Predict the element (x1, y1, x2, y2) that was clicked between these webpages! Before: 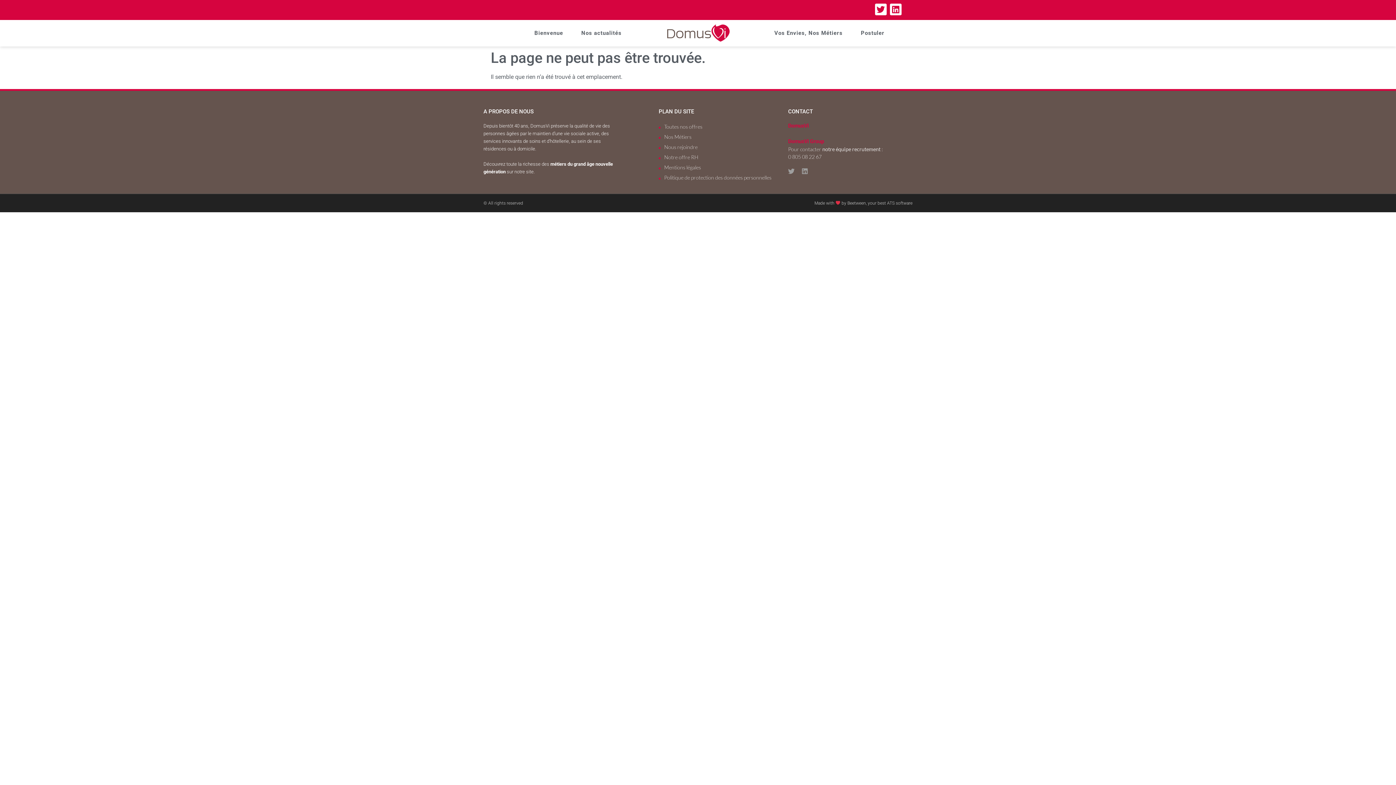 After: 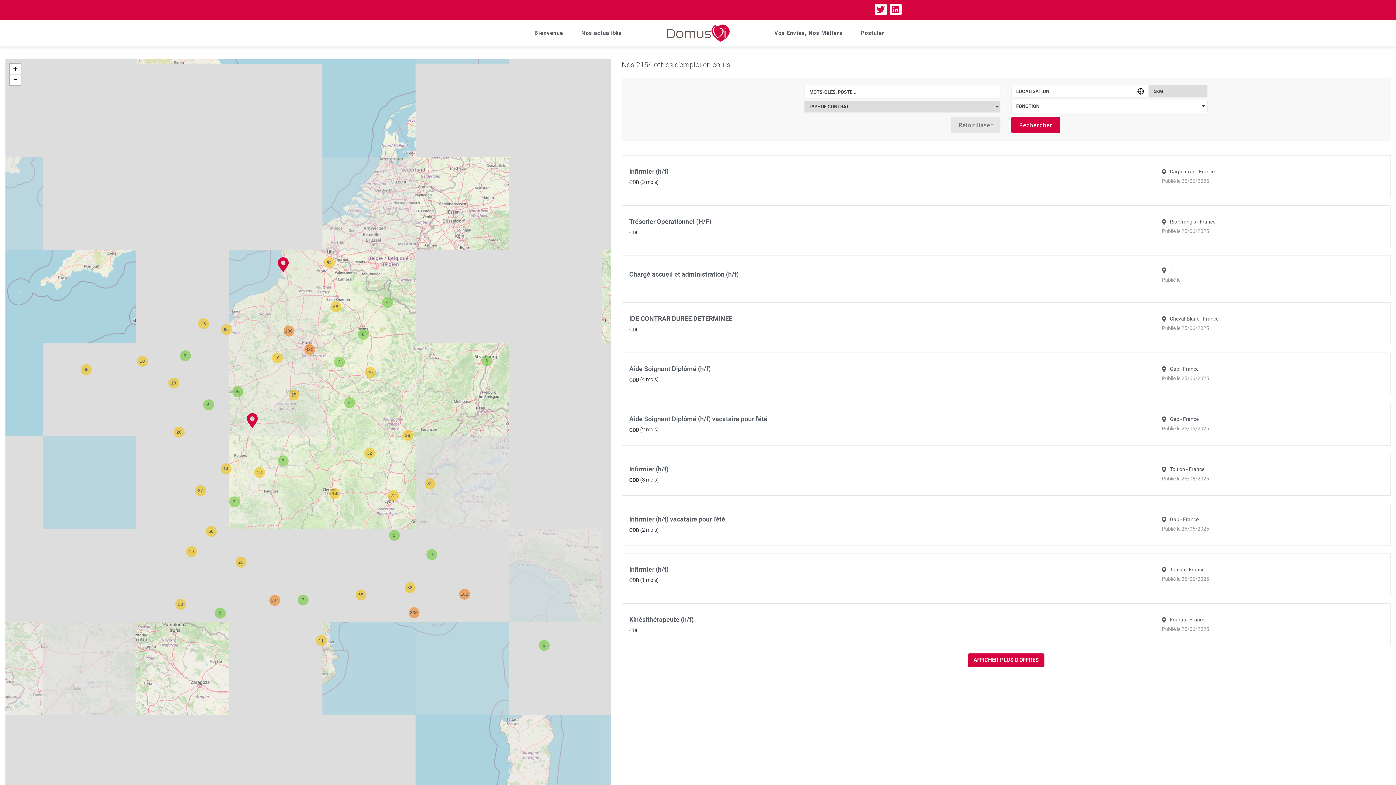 Action: label: Toutes nos offres bbox: (664, 121, 781, 131)